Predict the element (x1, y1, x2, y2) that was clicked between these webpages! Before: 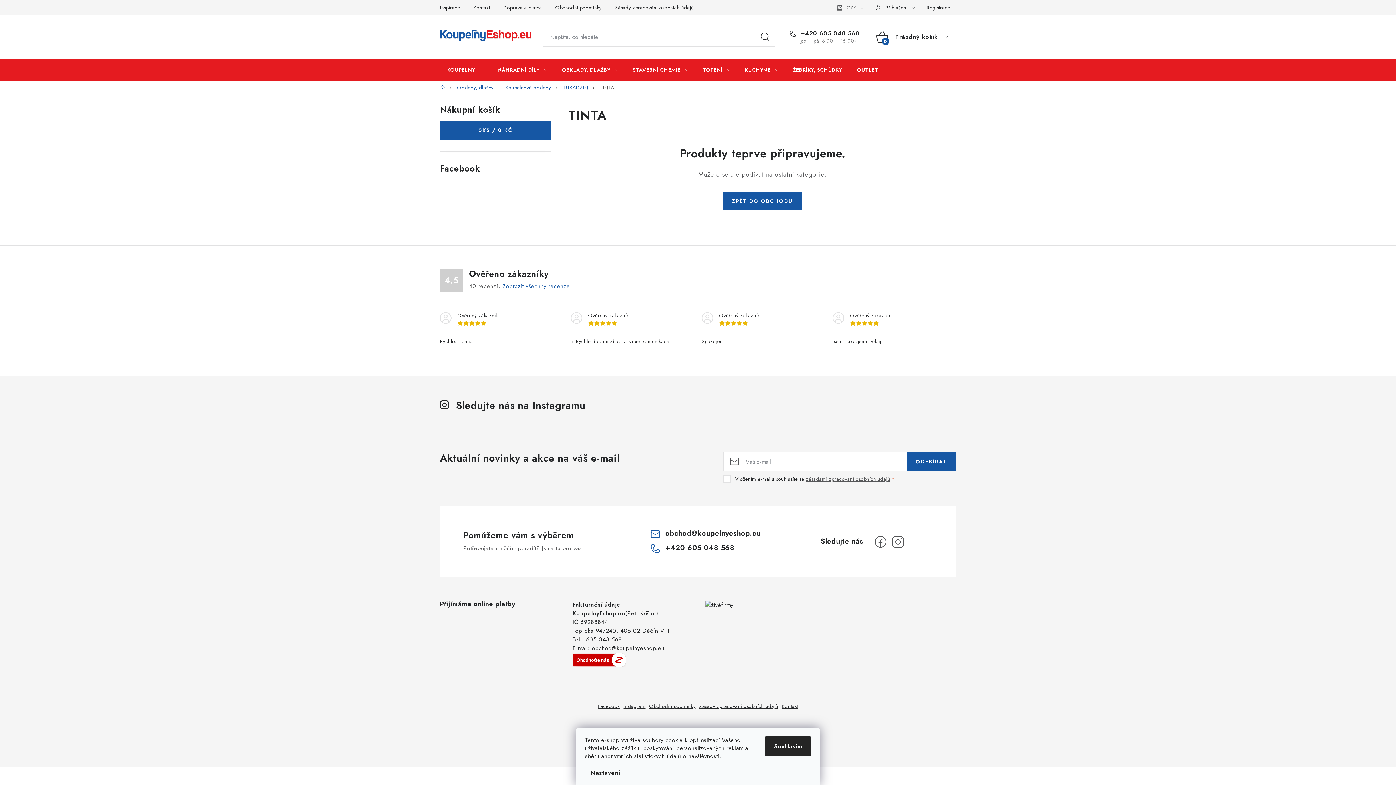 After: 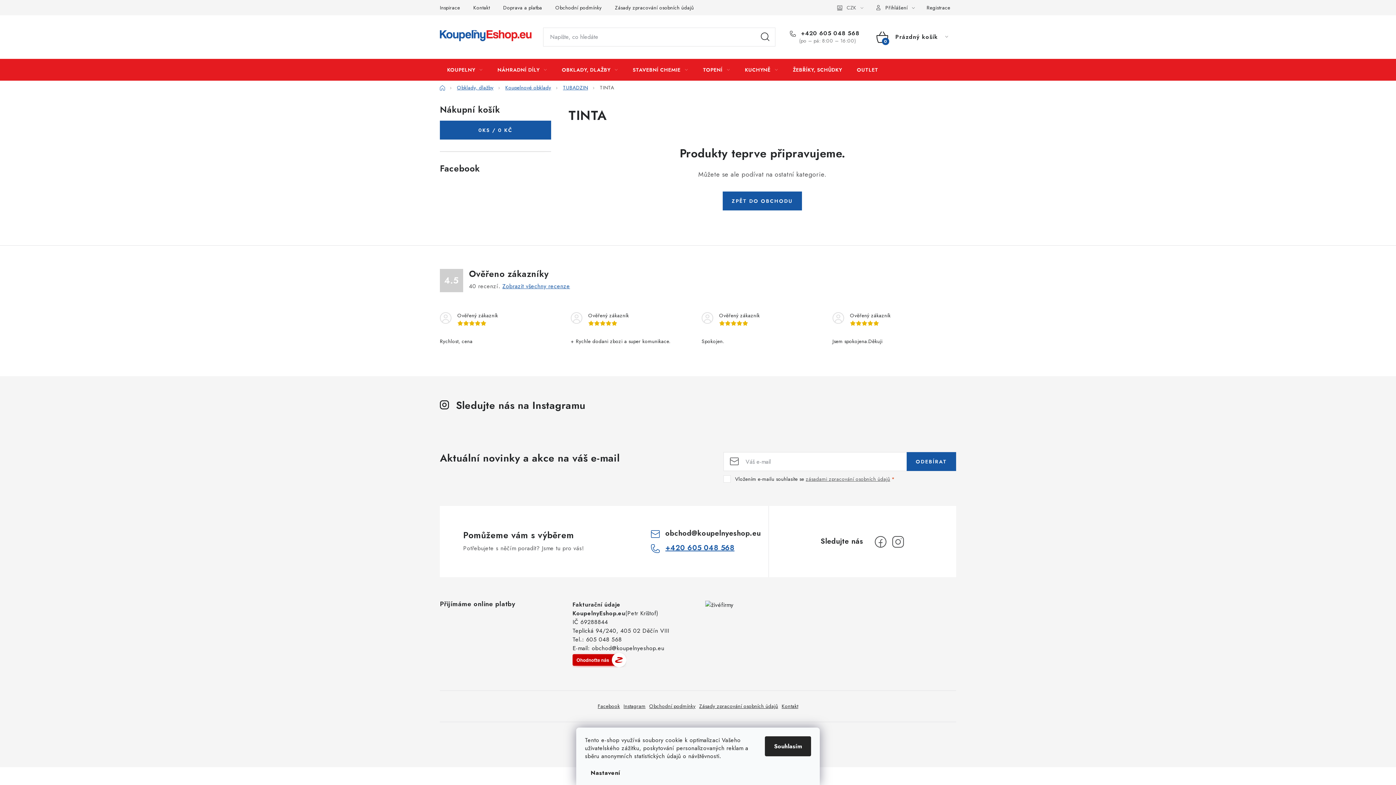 Action: bbox: (665, 542, 734, 553) label: Zavolat na +420605048568